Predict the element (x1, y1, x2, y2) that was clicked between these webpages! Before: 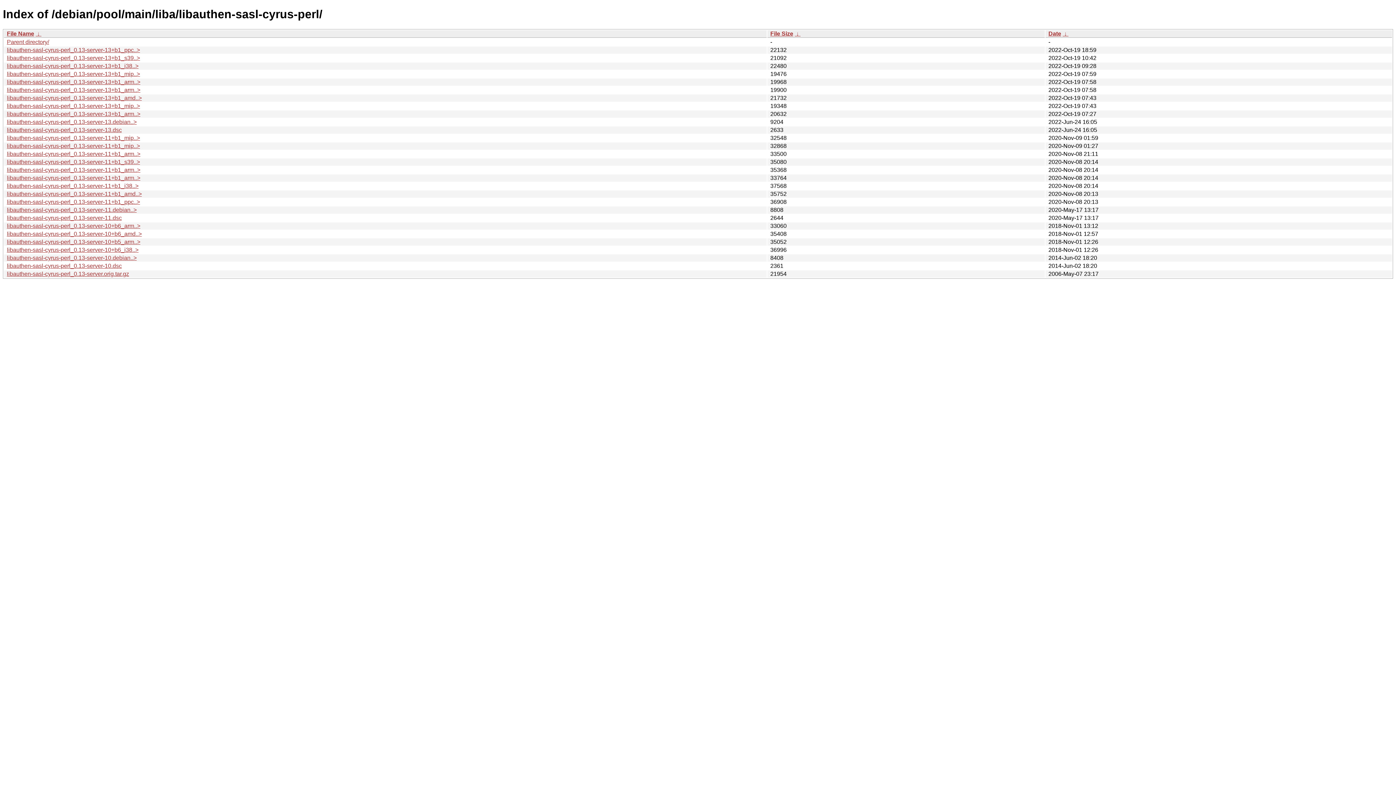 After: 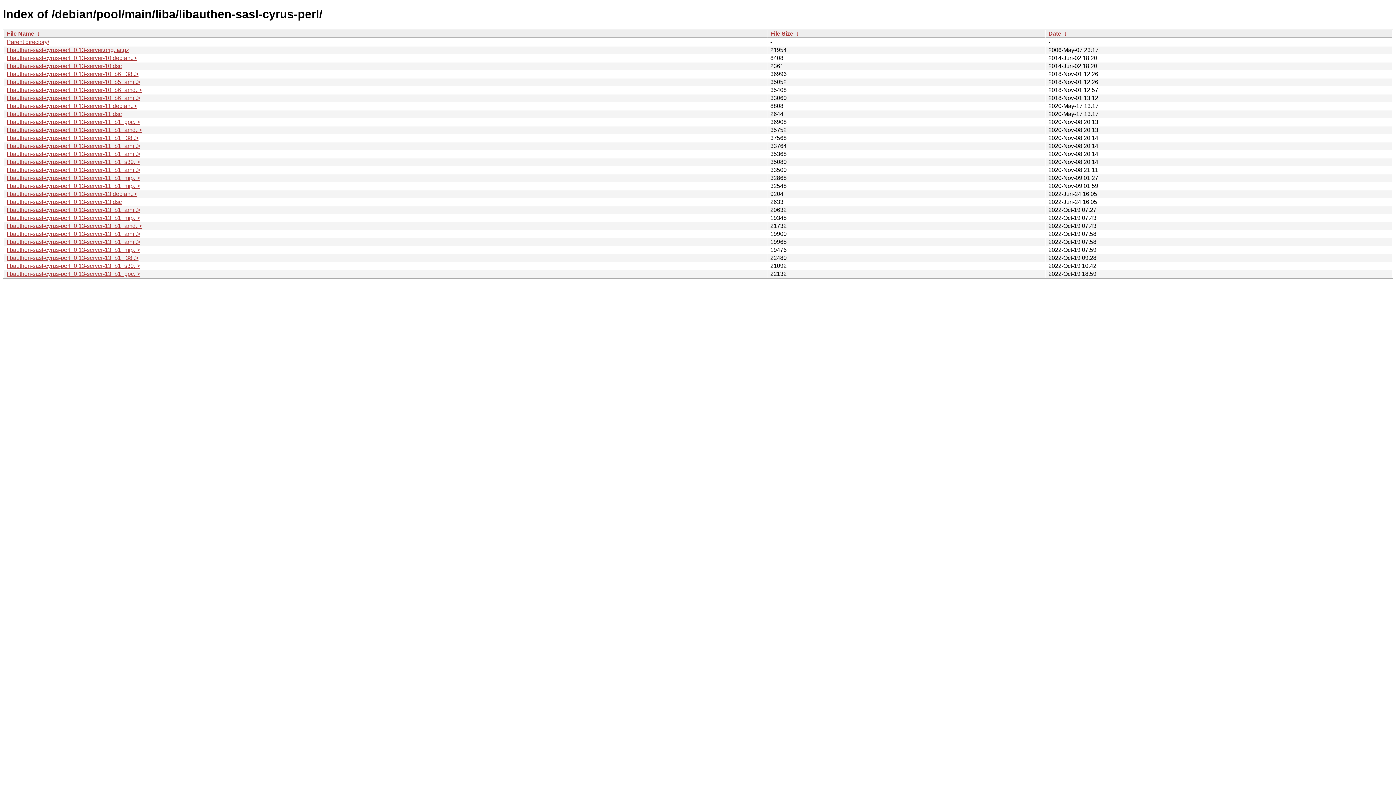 Action: bbox: (1048, 30, 1061, 36) label: Date